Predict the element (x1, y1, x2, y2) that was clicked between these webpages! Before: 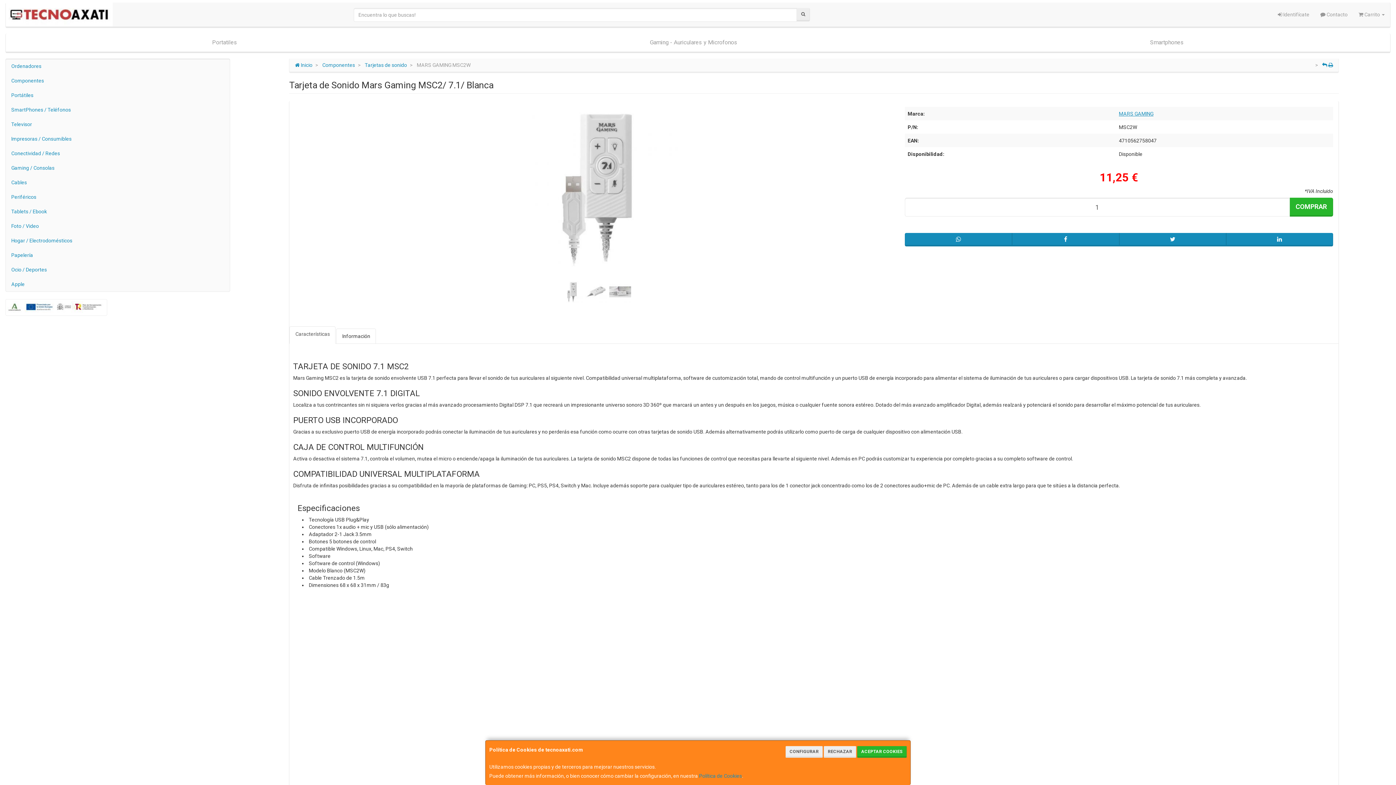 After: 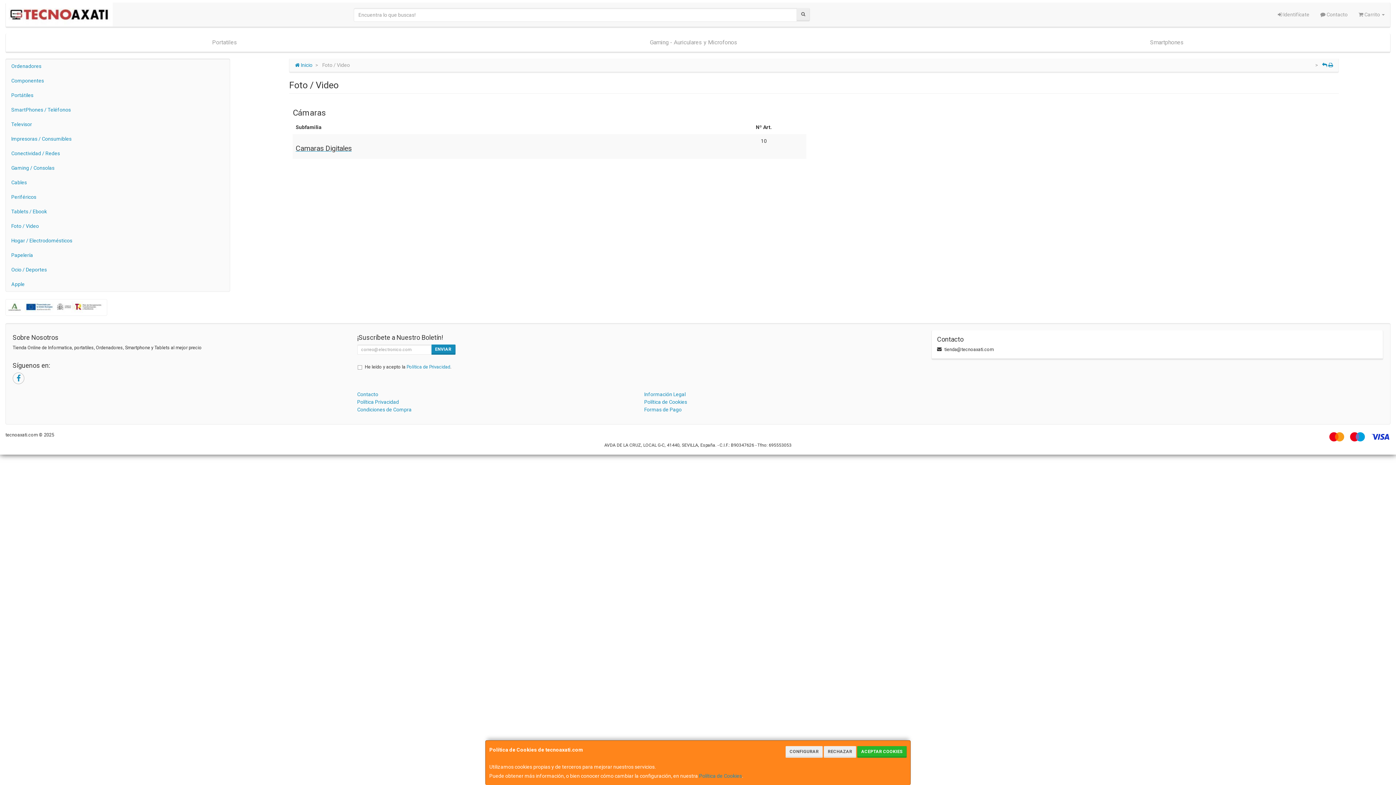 Action: label: Foto / Video bbox: (5, 218, 229, 233)